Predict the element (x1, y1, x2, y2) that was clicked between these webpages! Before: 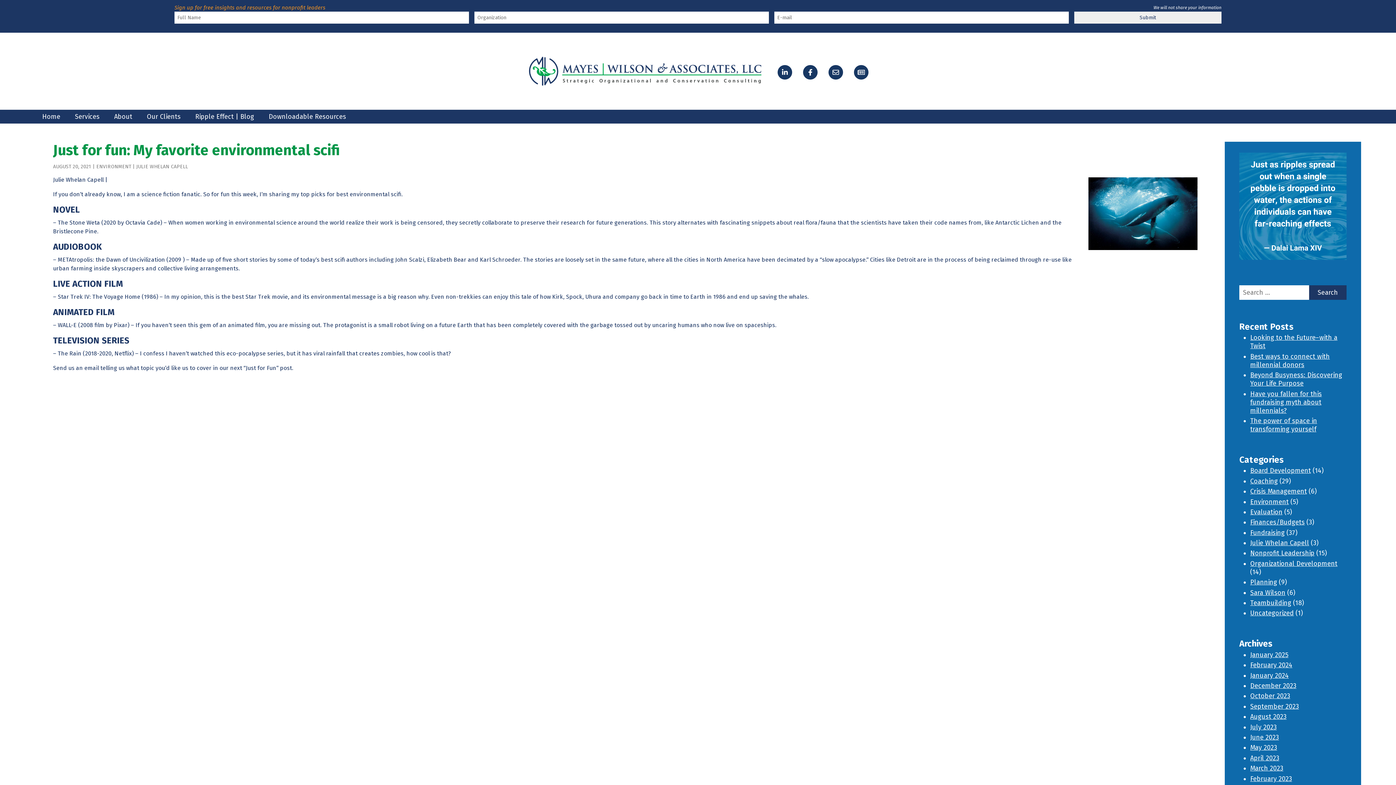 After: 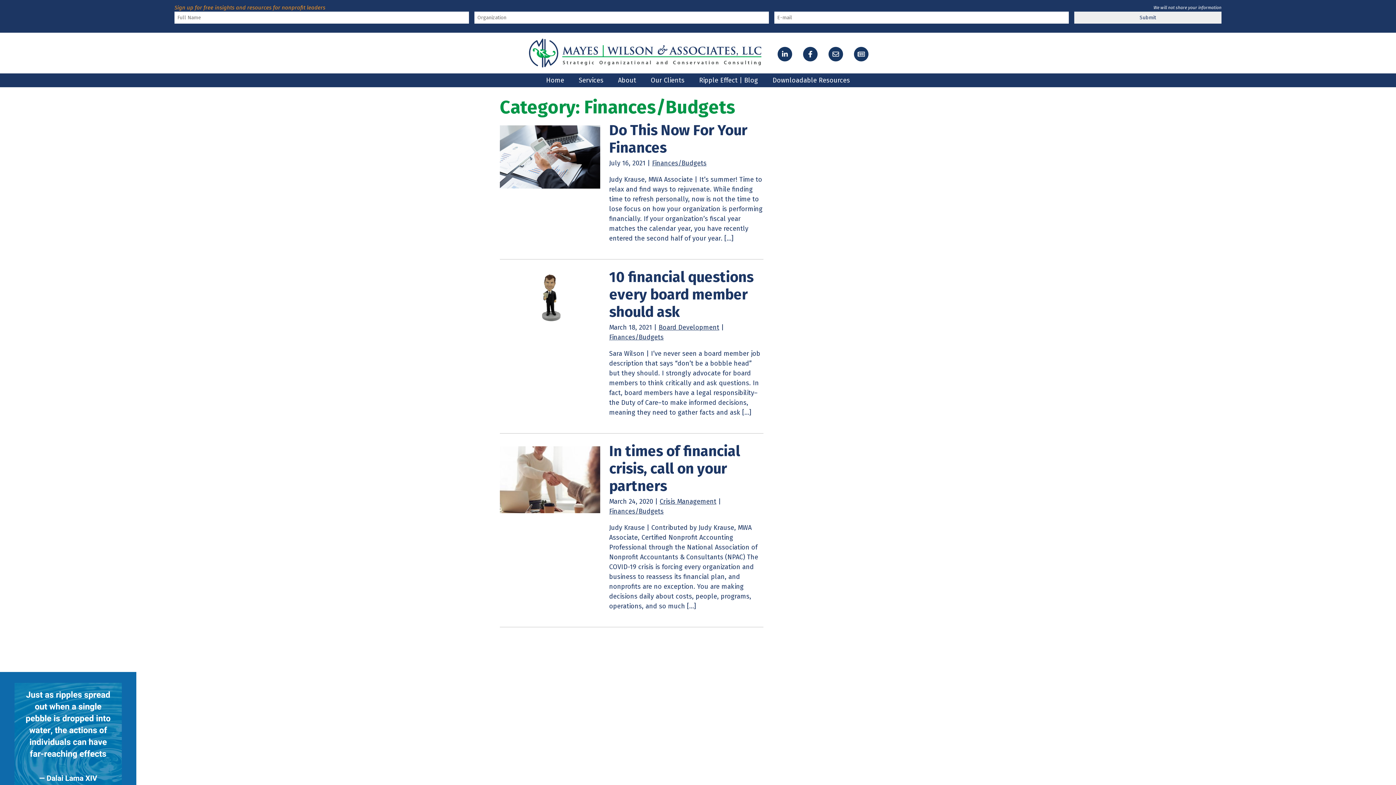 Action: label: Finances/Budgets bbox: (1250, 518, 1305, 526)